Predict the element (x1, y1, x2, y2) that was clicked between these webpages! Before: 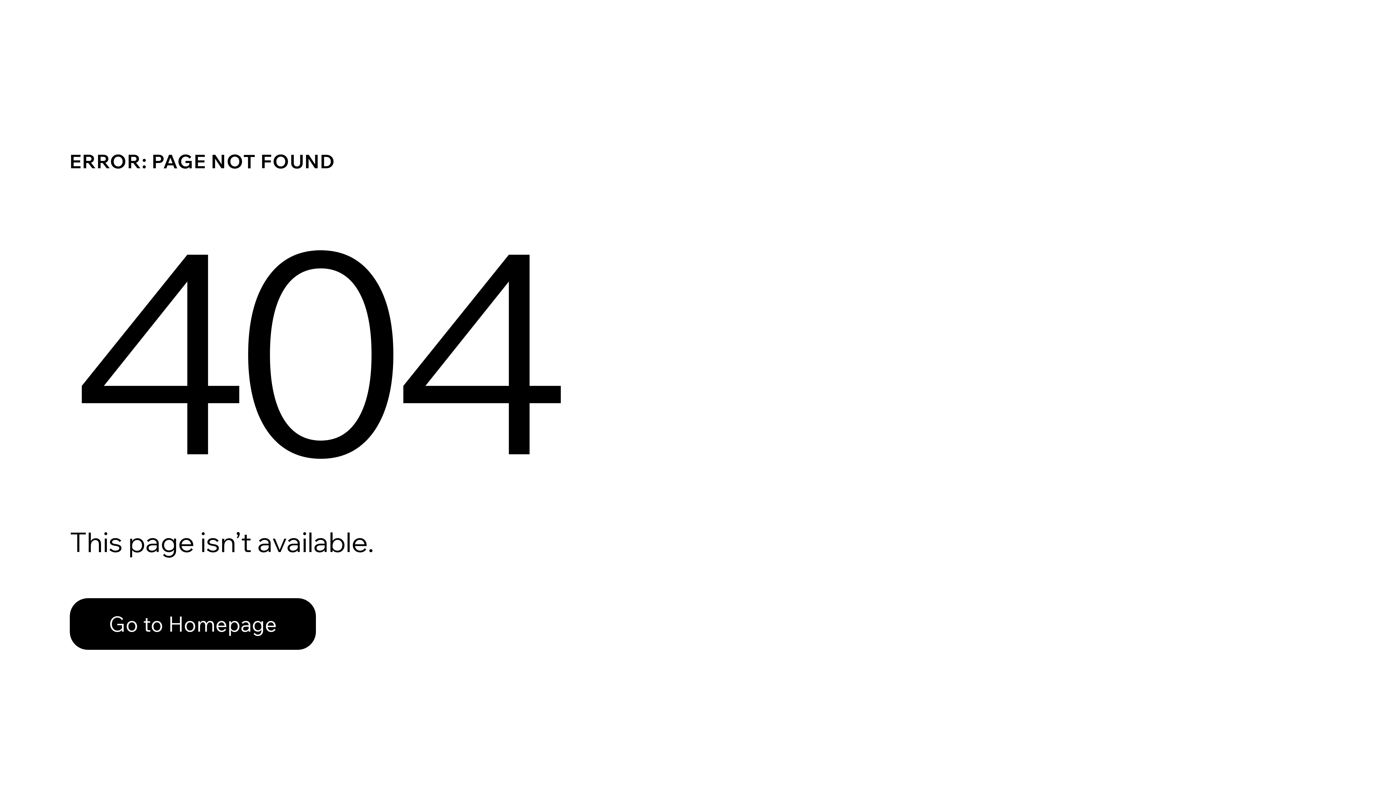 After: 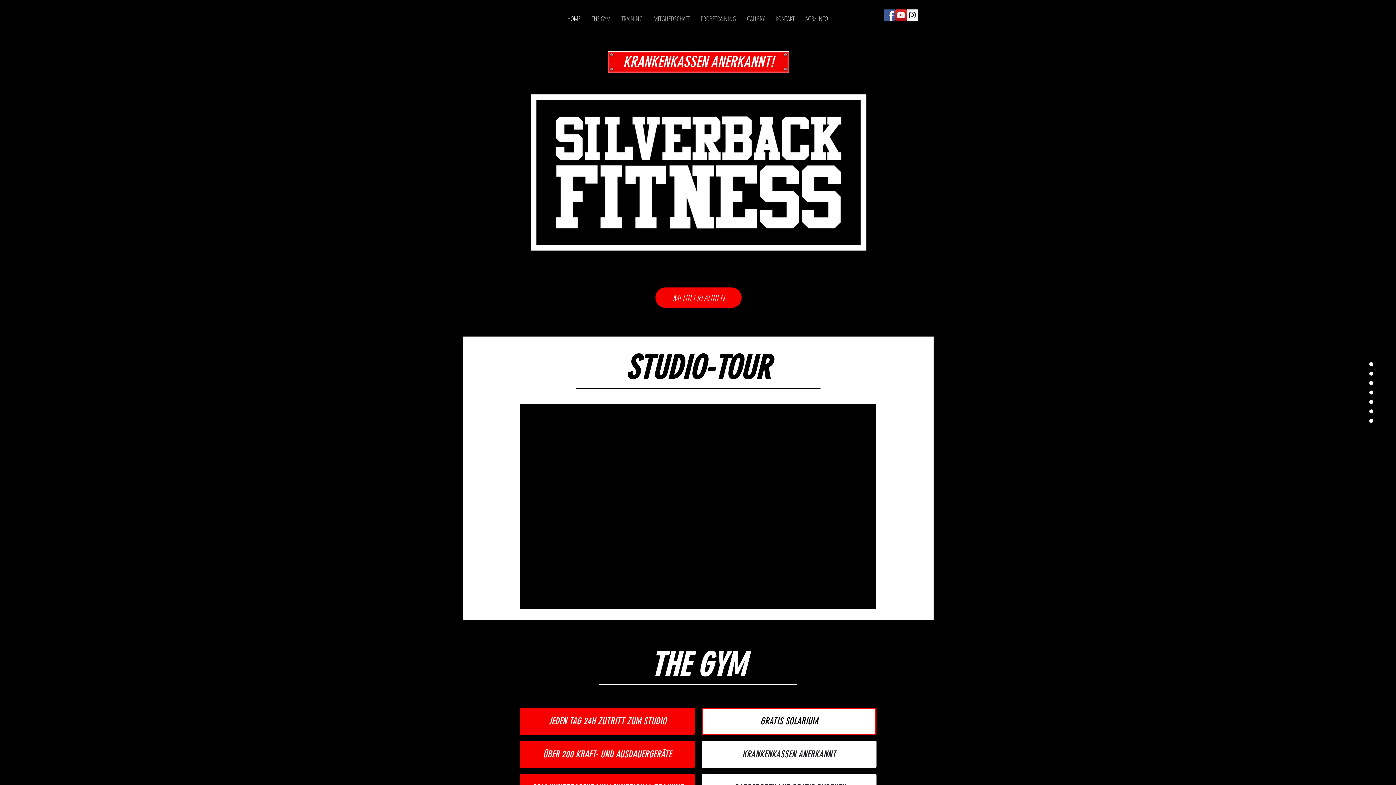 Action: bbox: (69, 582, 768, 659) label: Go to Homepage